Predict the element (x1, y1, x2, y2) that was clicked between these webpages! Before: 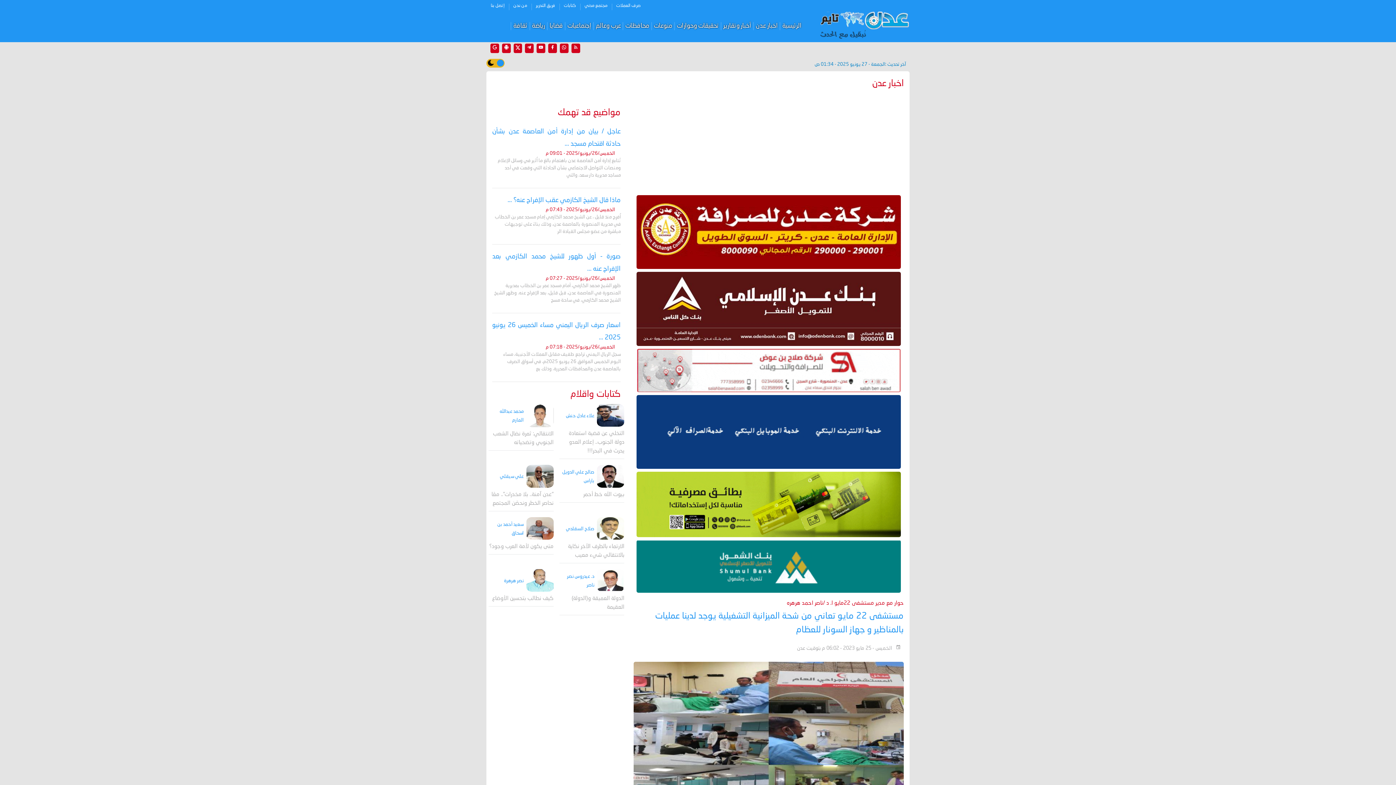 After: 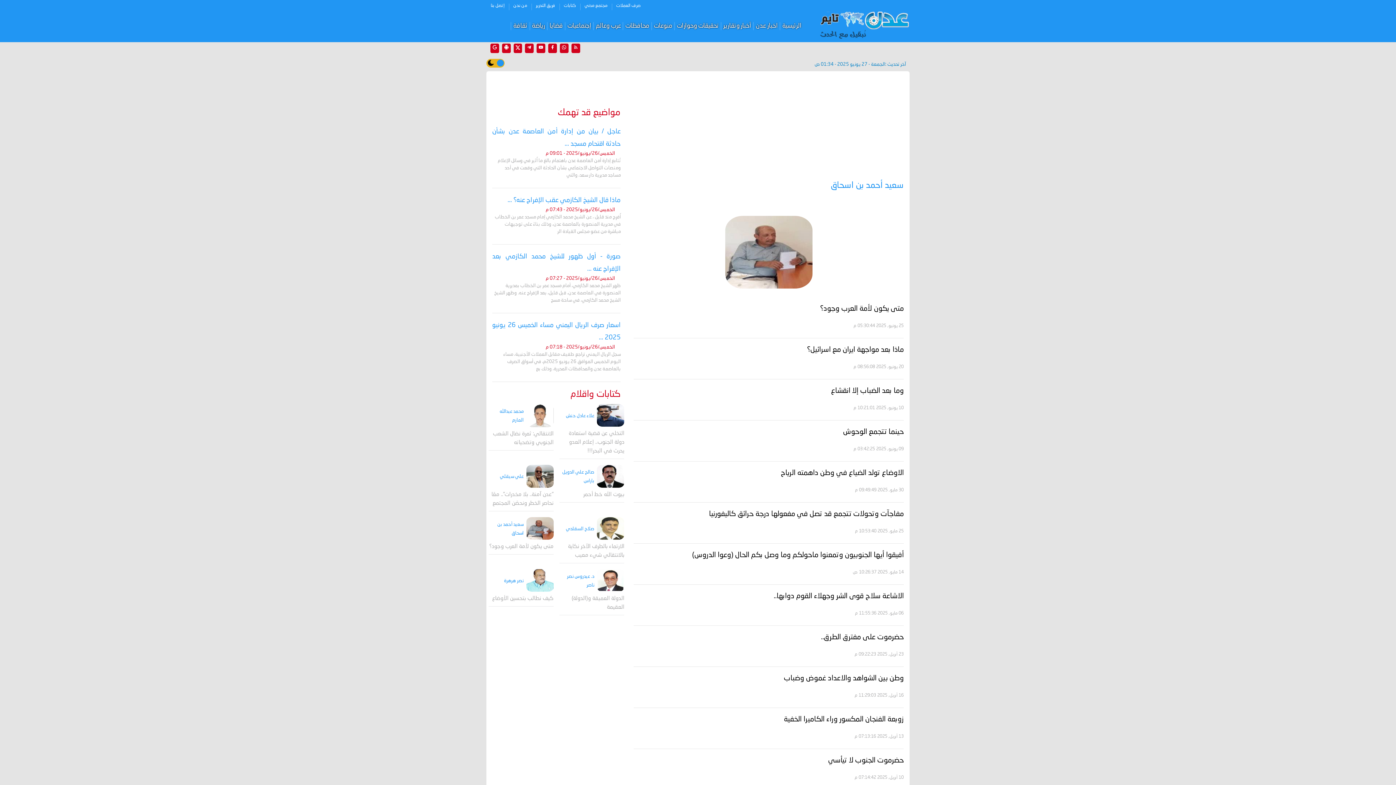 Action: bbox: (488, 519, 523, 537) label: سعيد أحمد بن اسحاق